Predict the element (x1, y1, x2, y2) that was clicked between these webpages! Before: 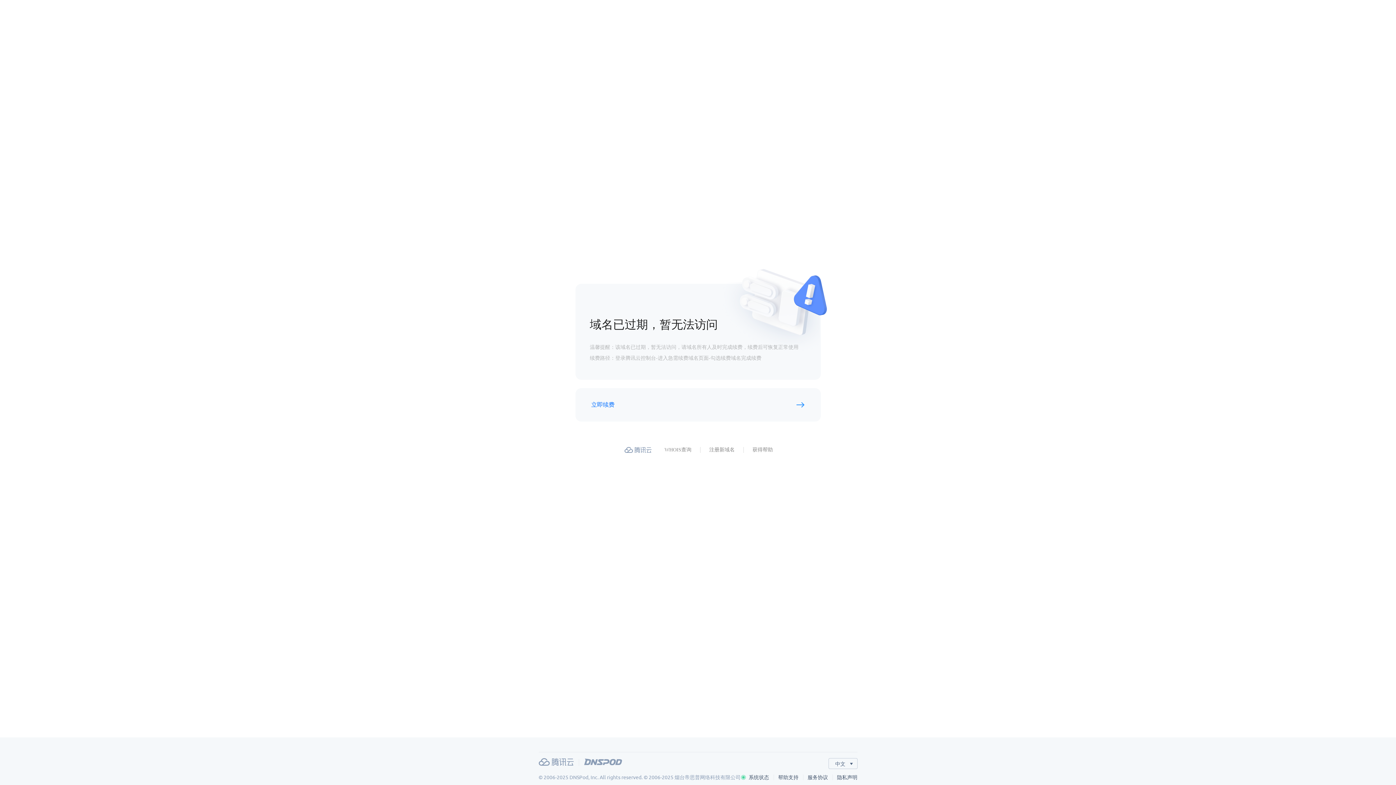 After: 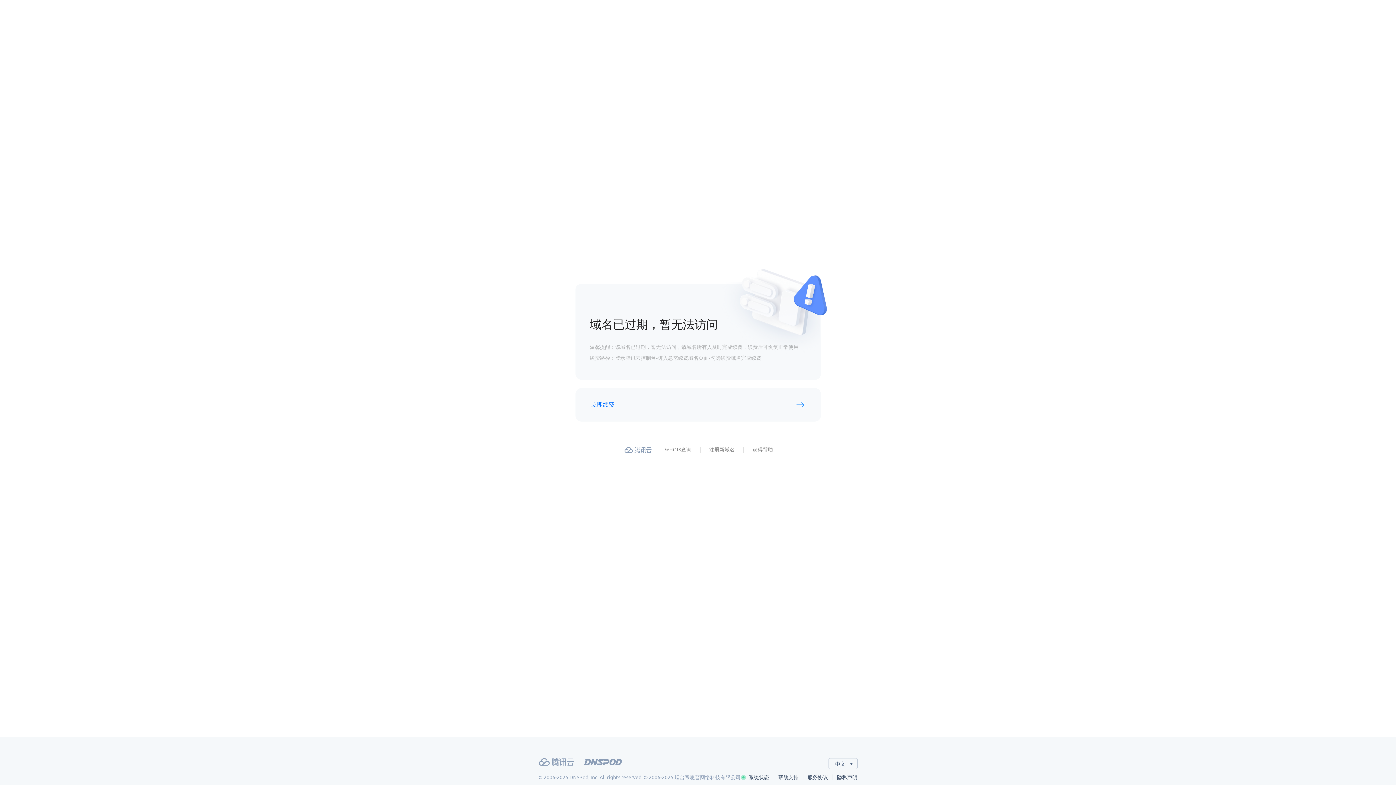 Action: label: DNSPod bbox: (584, 758, 622, 766)